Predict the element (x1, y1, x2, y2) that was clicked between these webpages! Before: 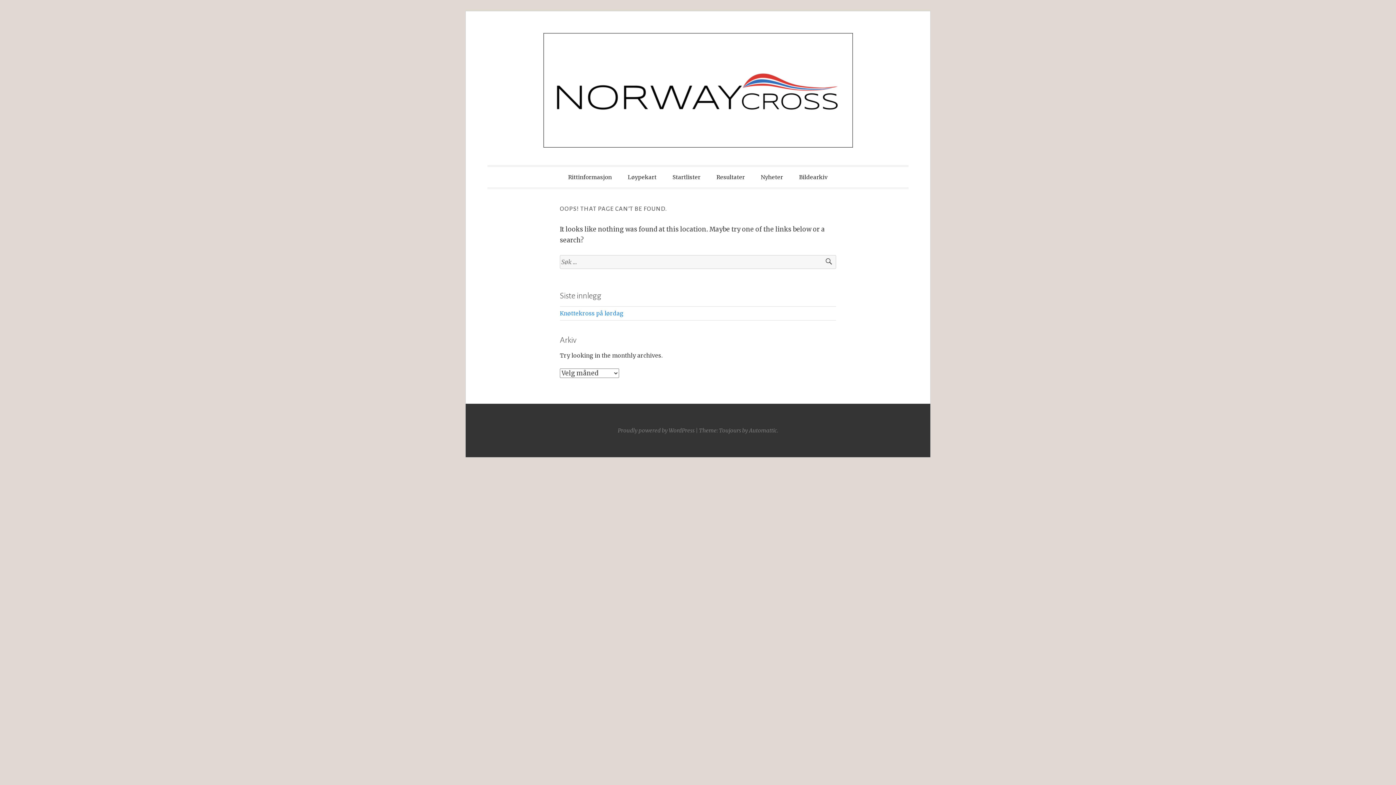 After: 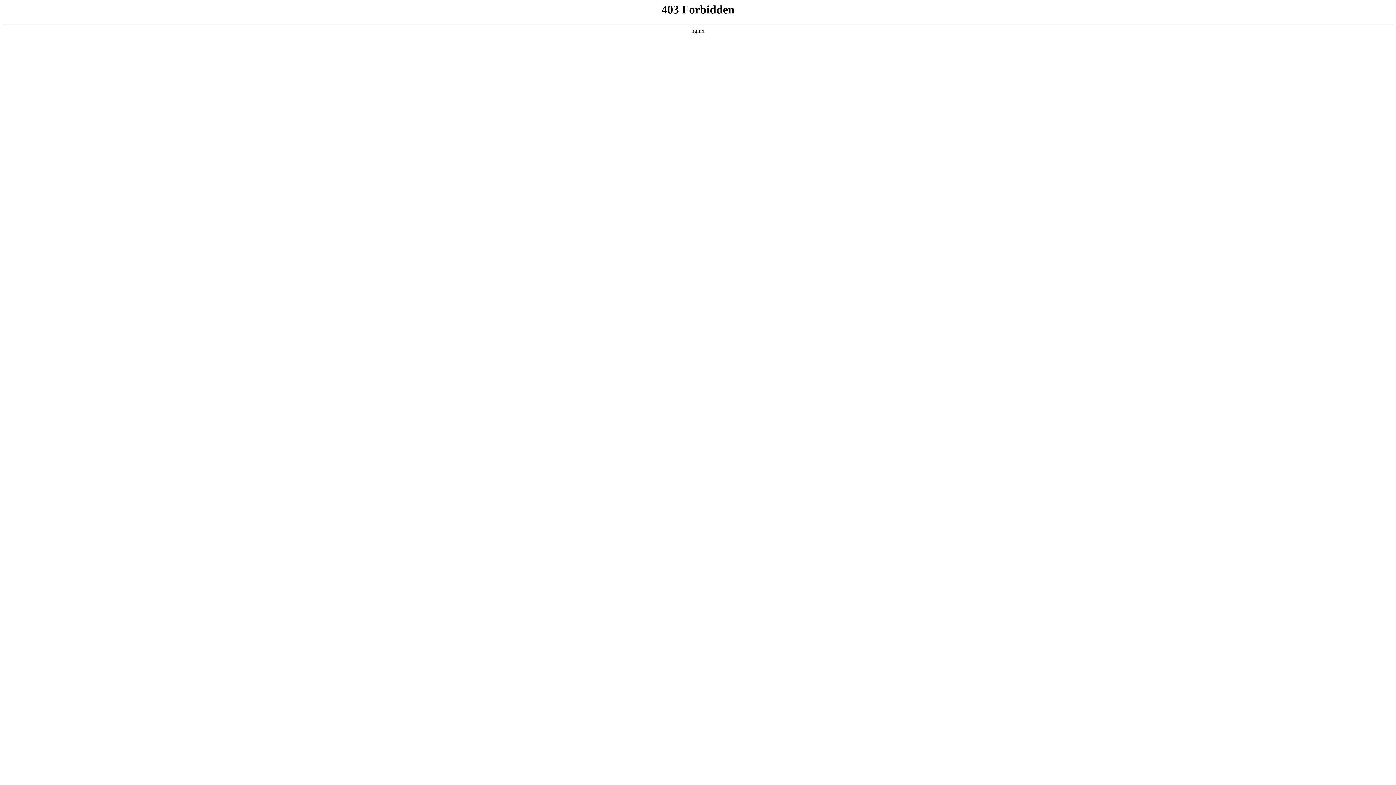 Action: label: Proudly powered by WordPress bbox: (618, 427, 694, 434)